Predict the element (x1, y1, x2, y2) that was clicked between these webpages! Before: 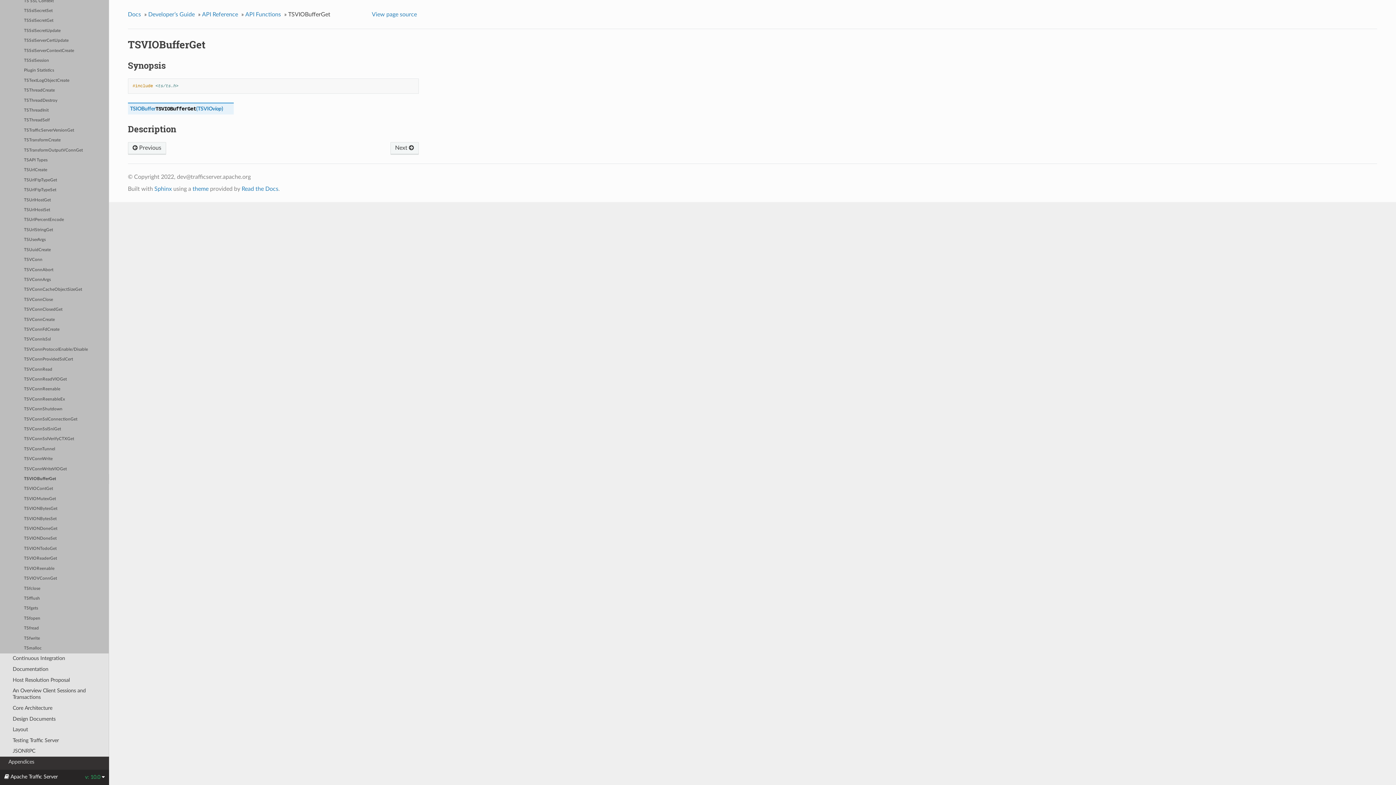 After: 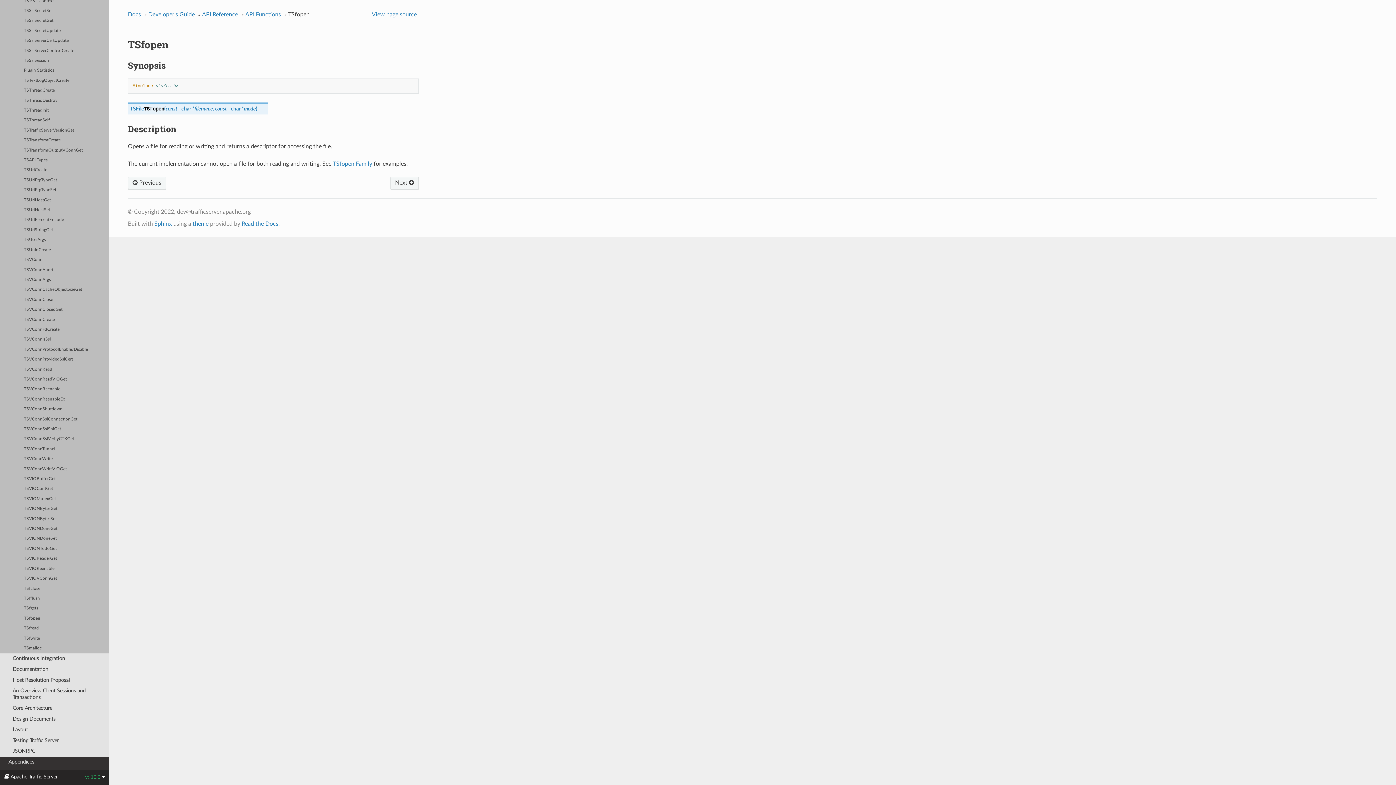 Action: label: TSfopen bbox: (0, 613, 109, 623)